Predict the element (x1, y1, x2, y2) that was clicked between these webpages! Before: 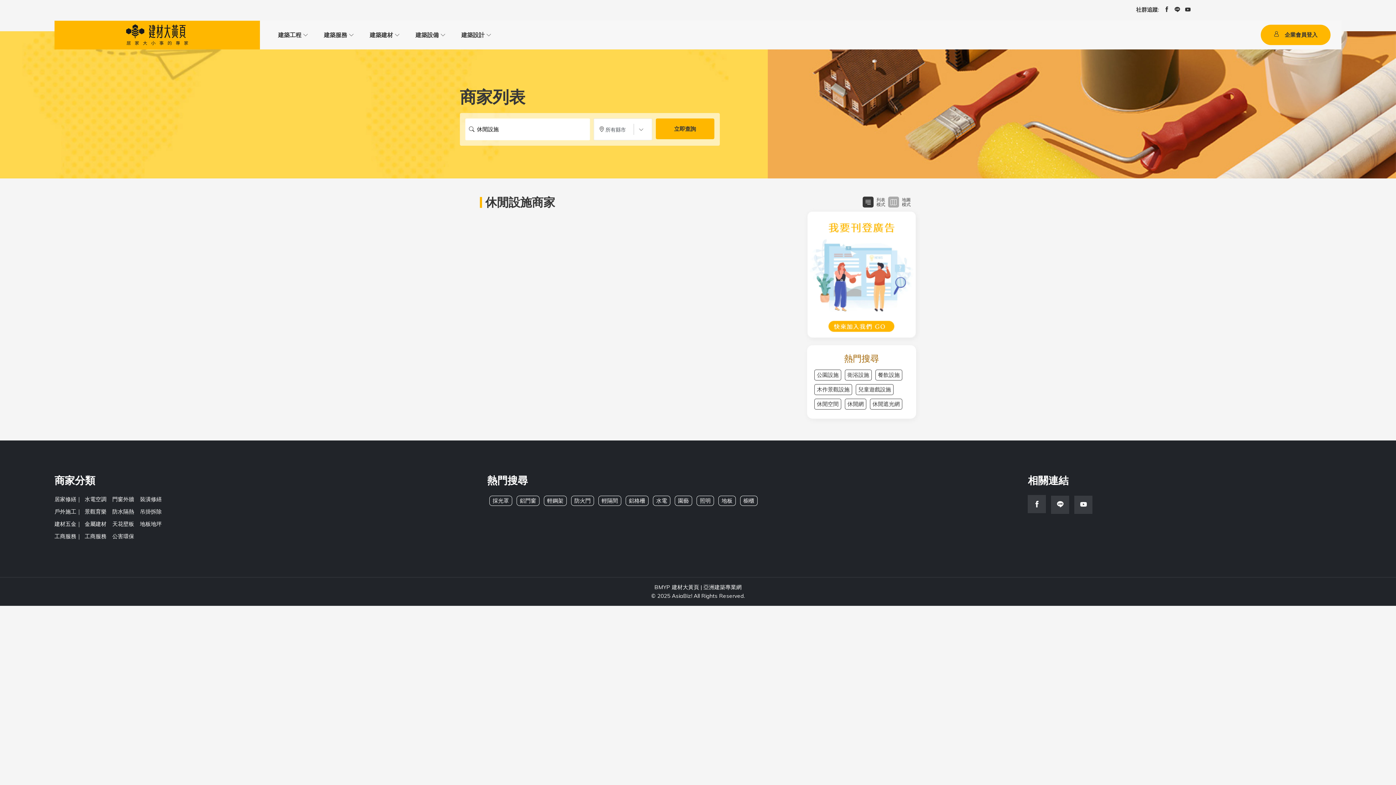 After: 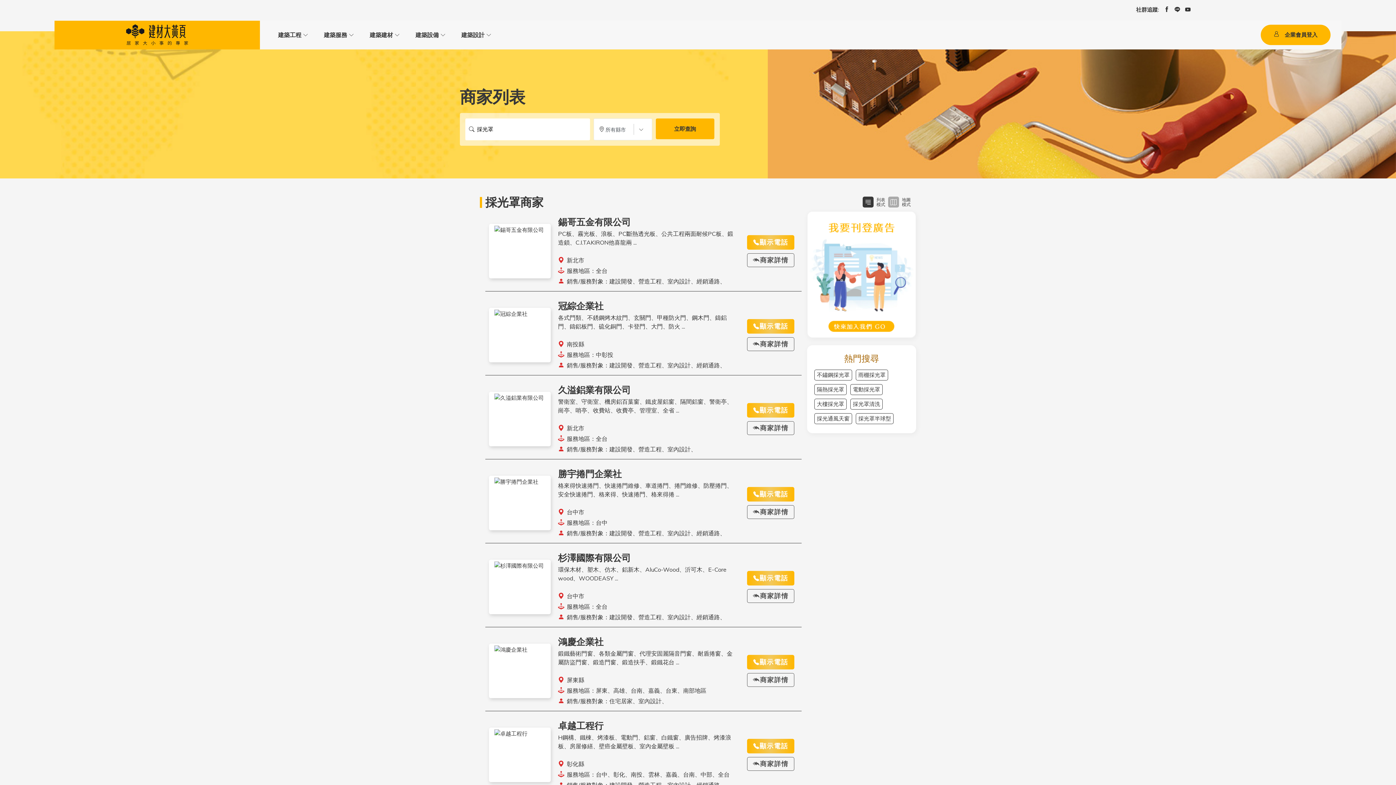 Action: bbox: (489, 496, 512, 506) label: 採光罩